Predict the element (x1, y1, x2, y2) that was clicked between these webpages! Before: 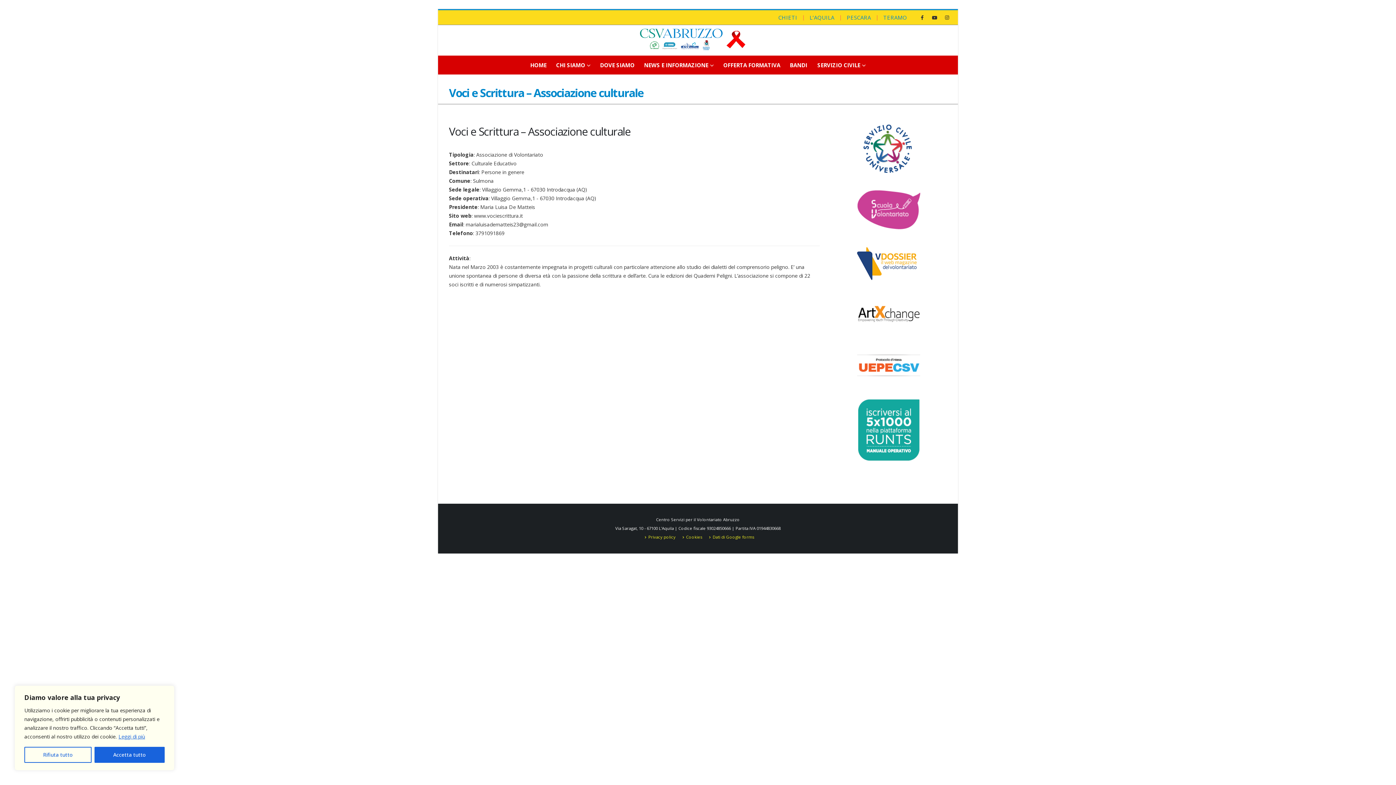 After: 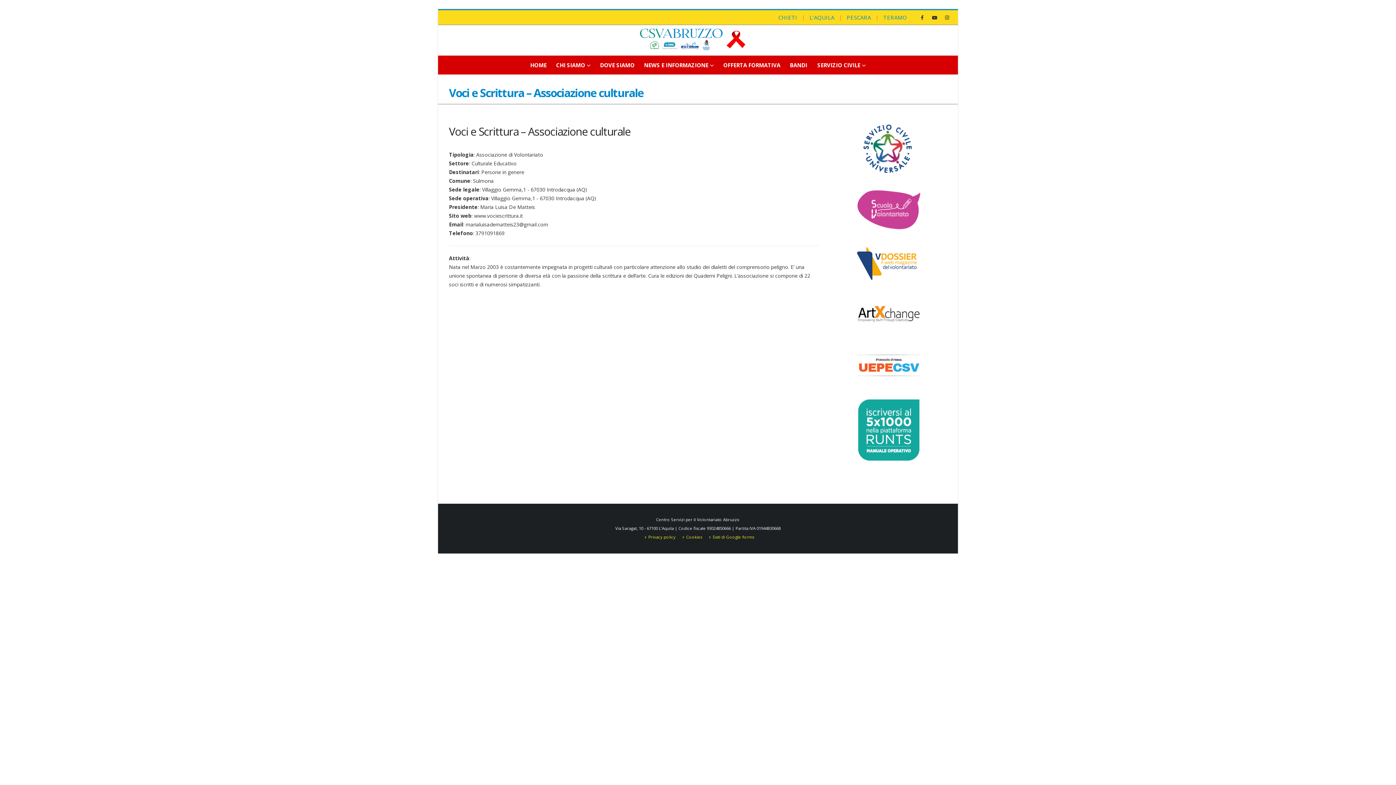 Action: label: Accetta tutto bbox: (94, 747, 164, 763)